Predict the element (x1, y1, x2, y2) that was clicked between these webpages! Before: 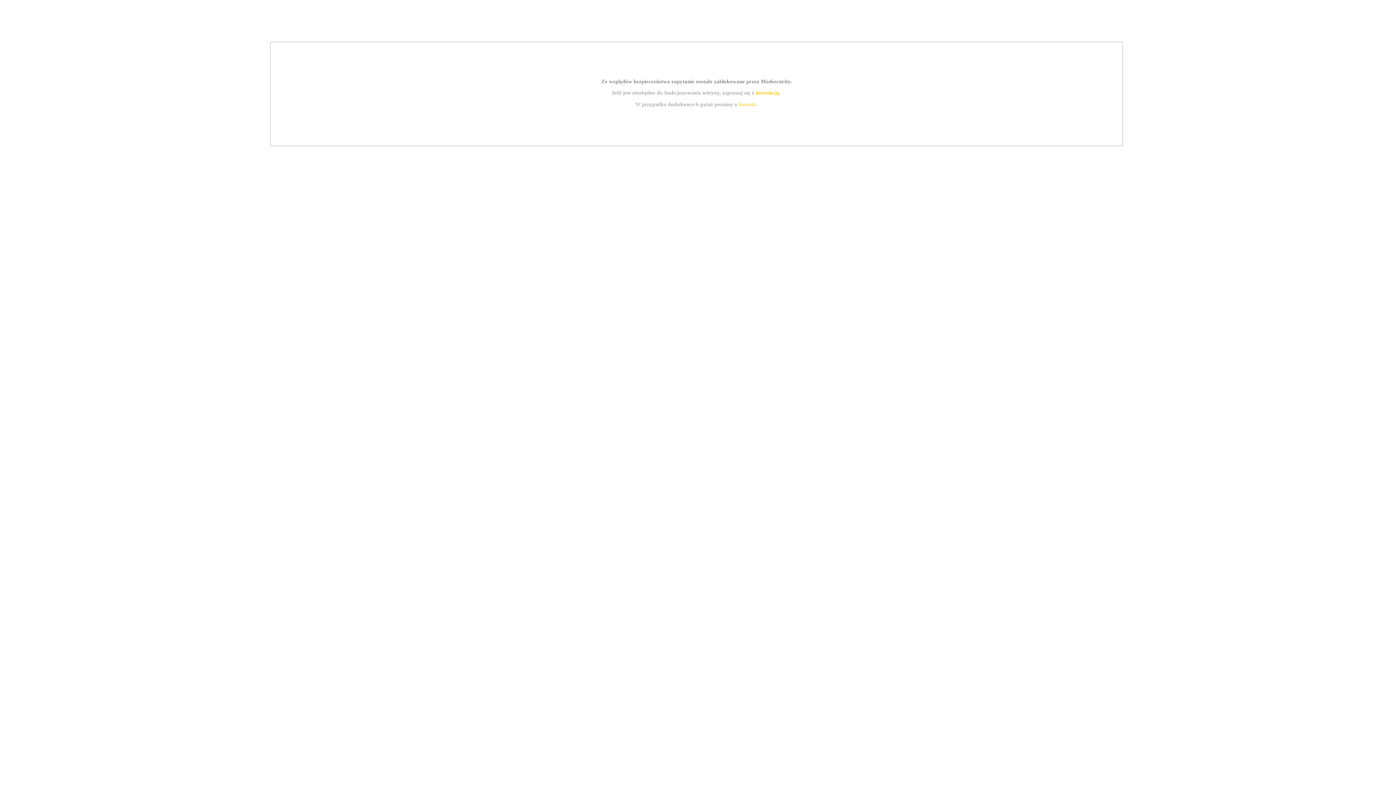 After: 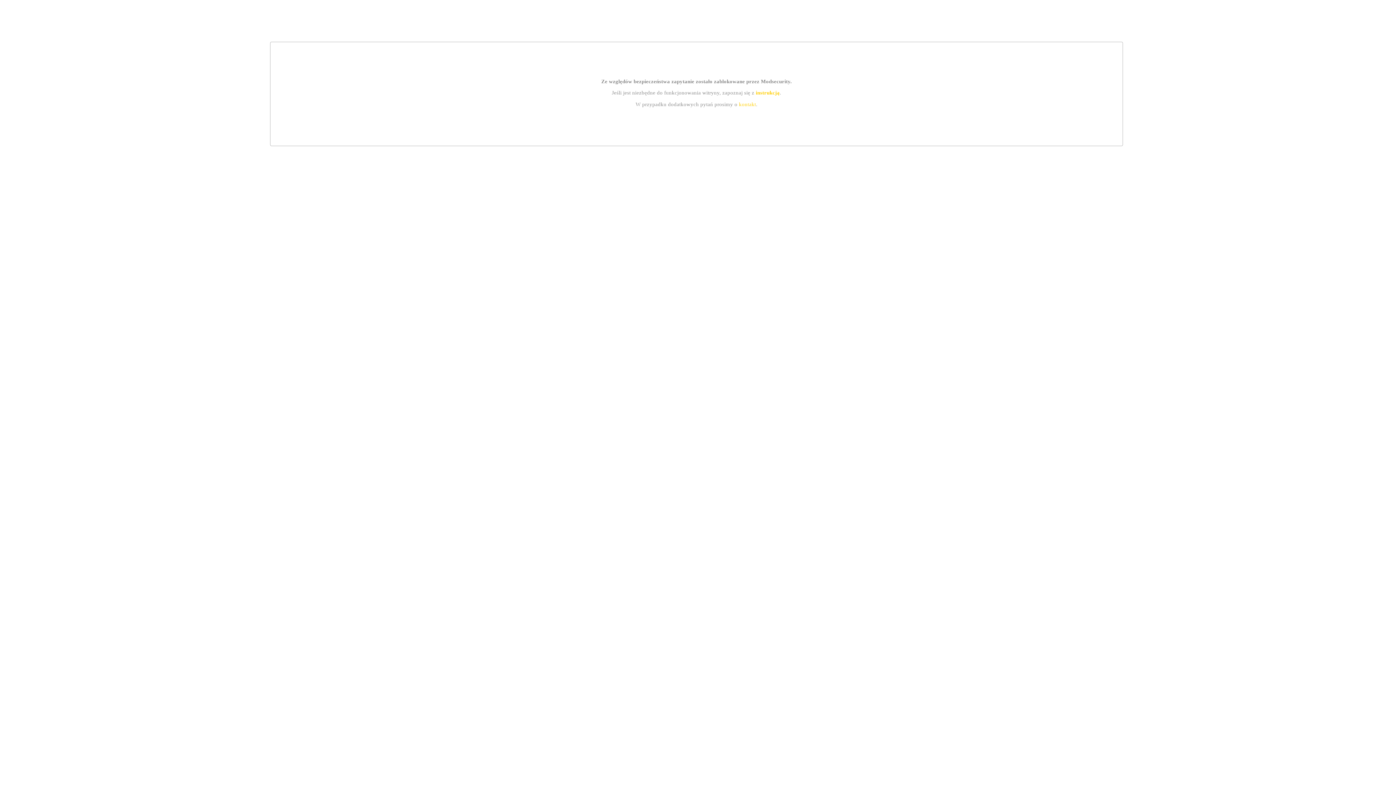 Action: bbox: (755, 89, 779, 95) label: instrukcją